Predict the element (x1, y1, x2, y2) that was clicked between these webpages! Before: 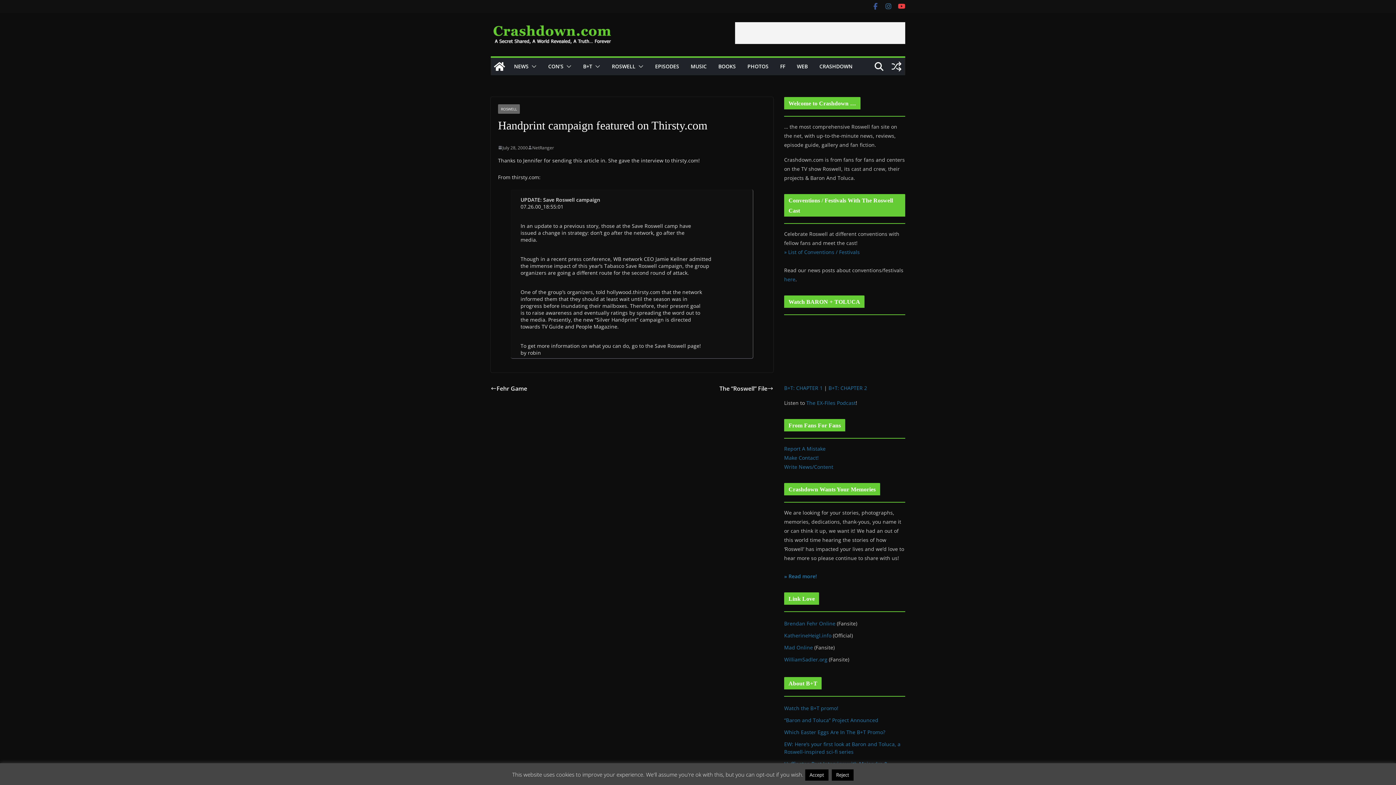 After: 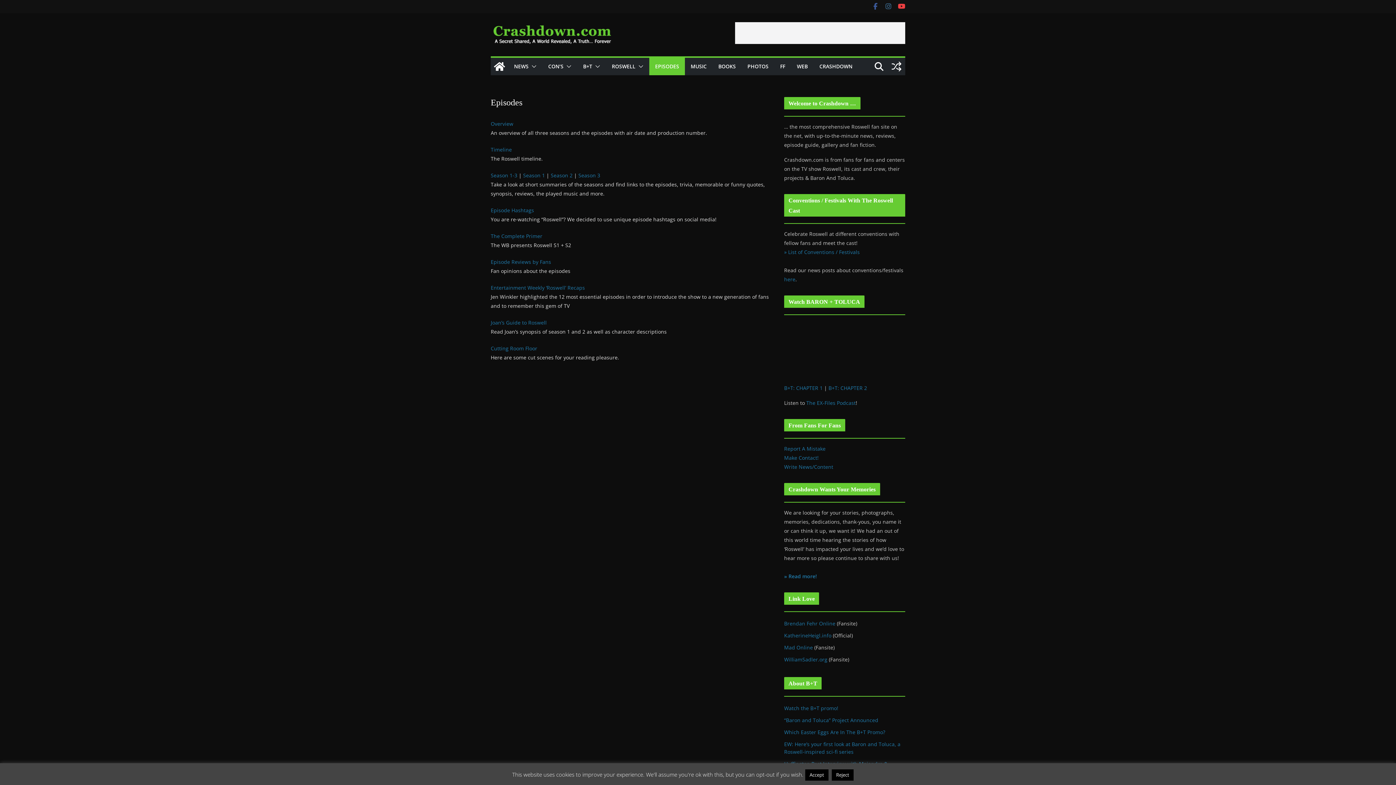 Action: bbox: (655, 61, 679, 71) label: EPISODES